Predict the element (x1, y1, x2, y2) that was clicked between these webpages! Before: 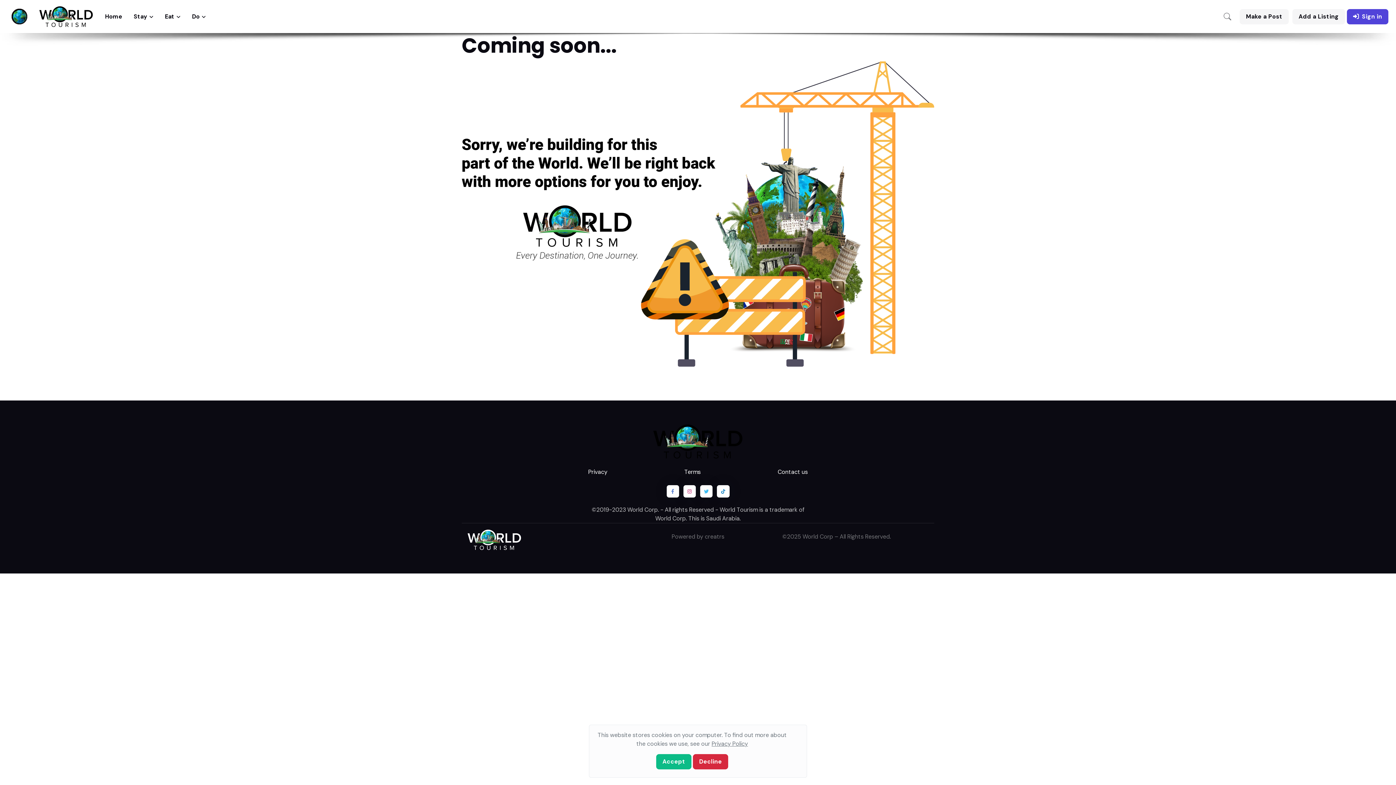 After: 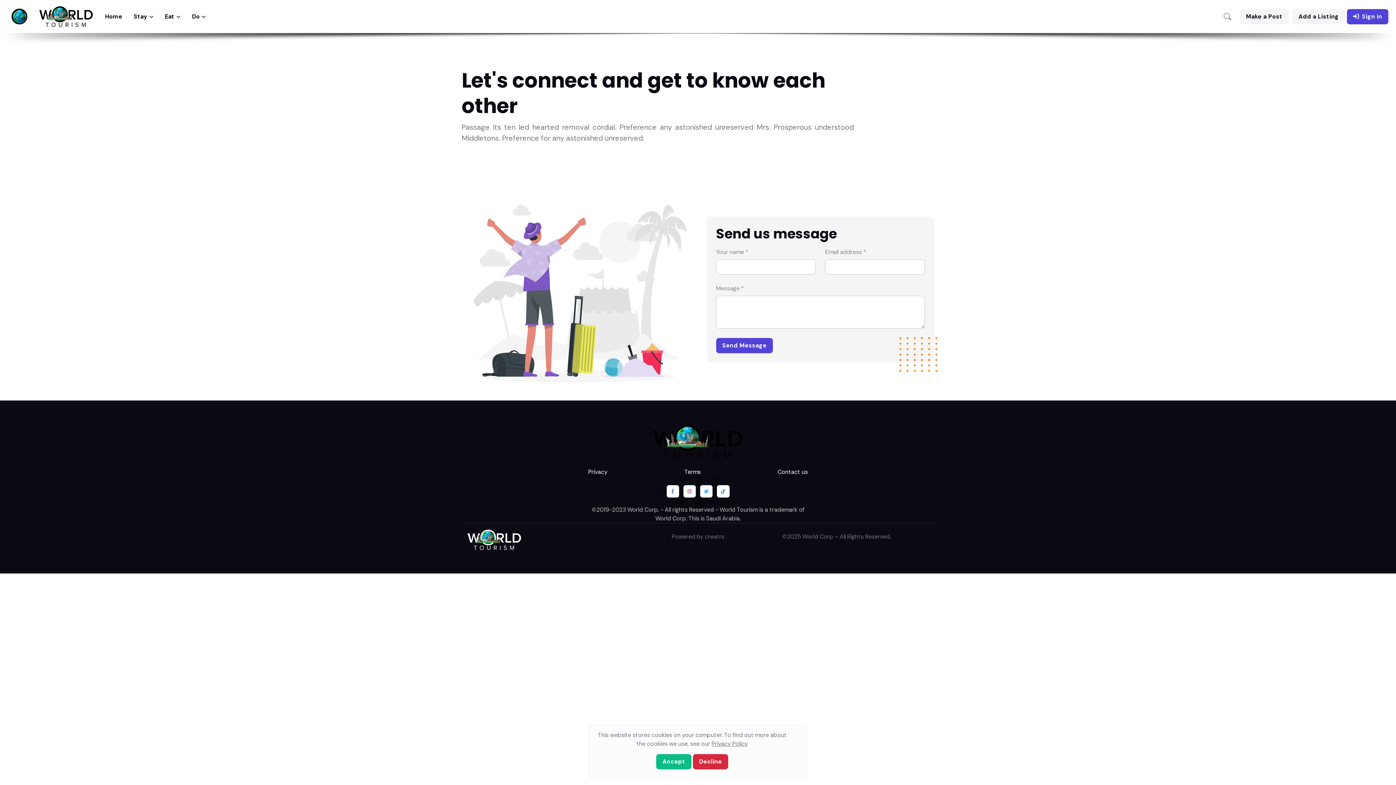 Action: bbox: (774, 465, 810, 479) label: Contact us